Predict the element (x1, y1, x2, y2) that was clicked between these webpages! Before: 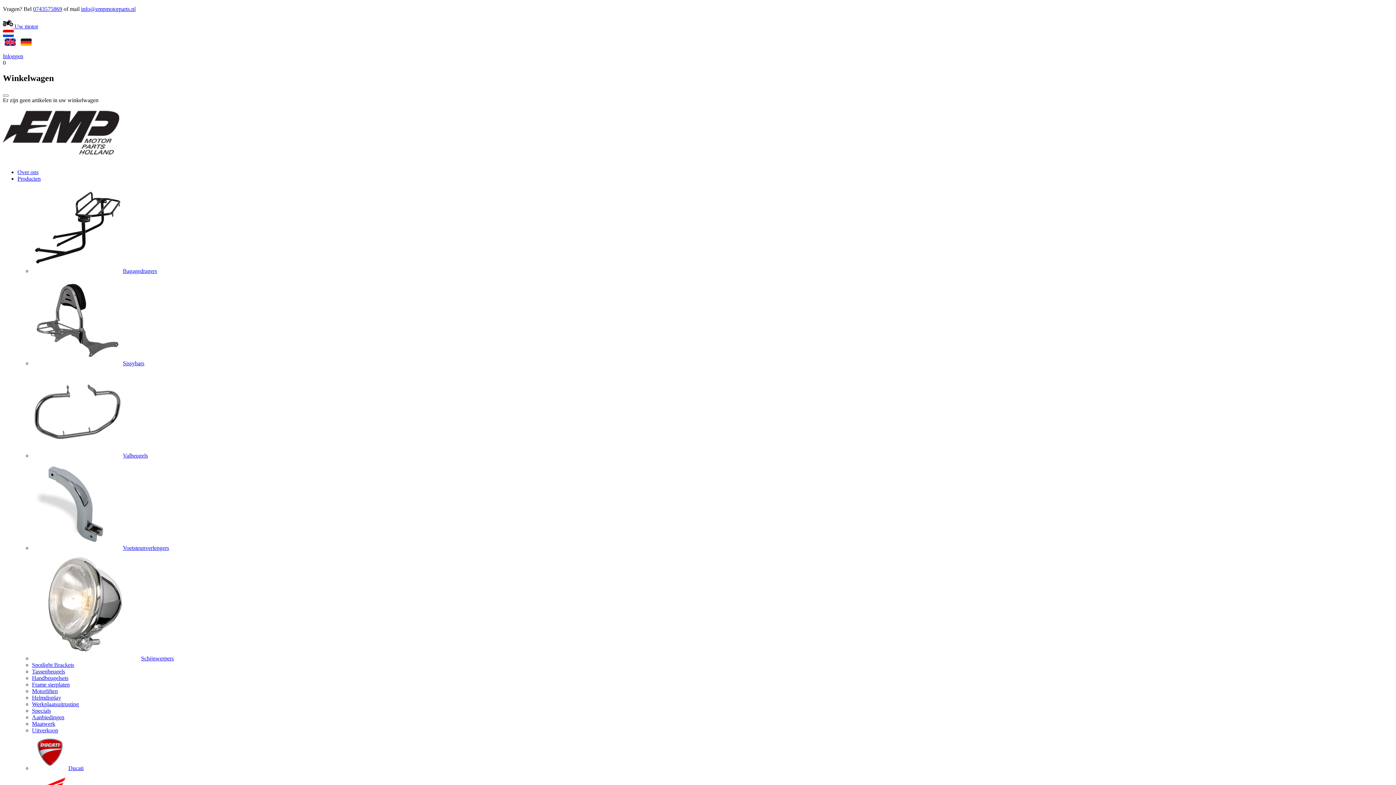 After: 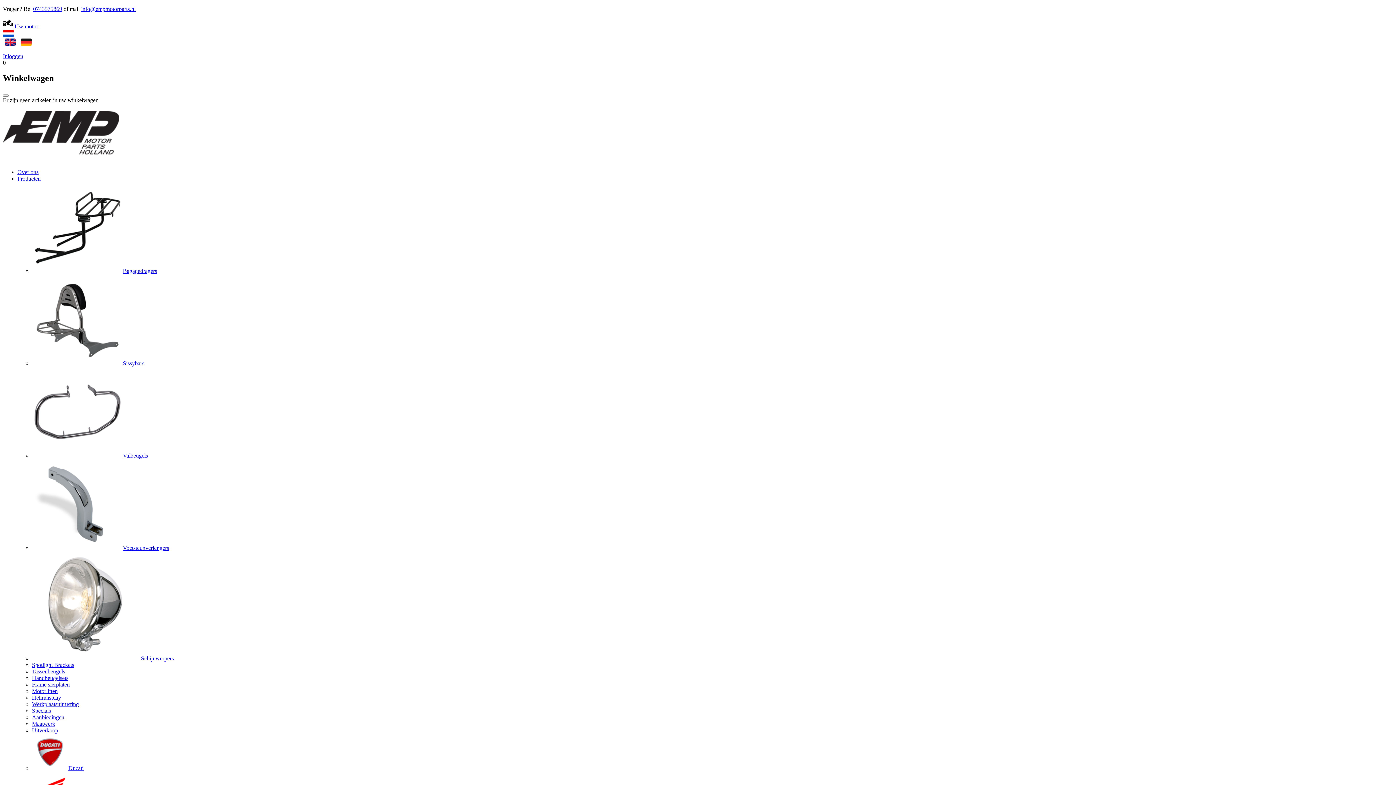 Action: label: Handbeugelsets bbox: (32, 675, 68, 681)